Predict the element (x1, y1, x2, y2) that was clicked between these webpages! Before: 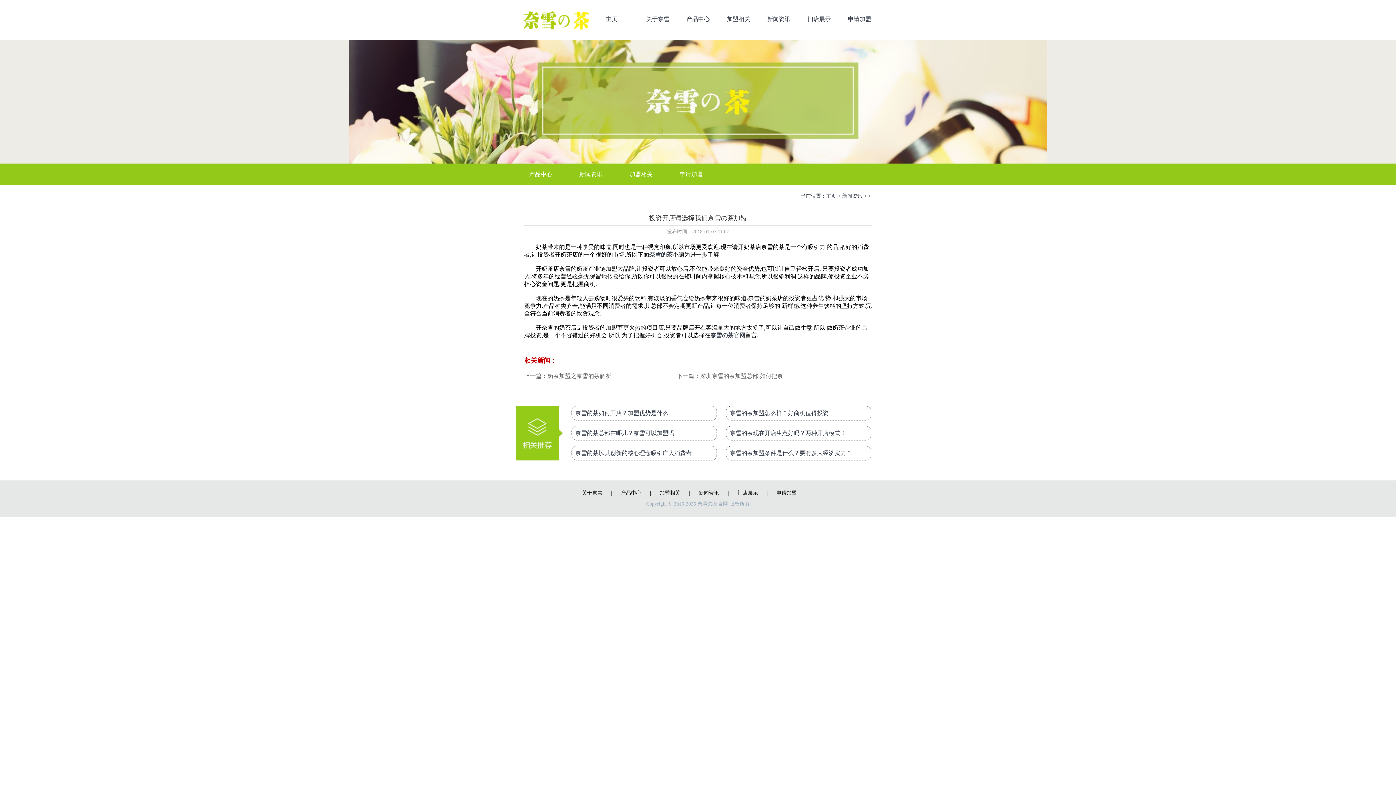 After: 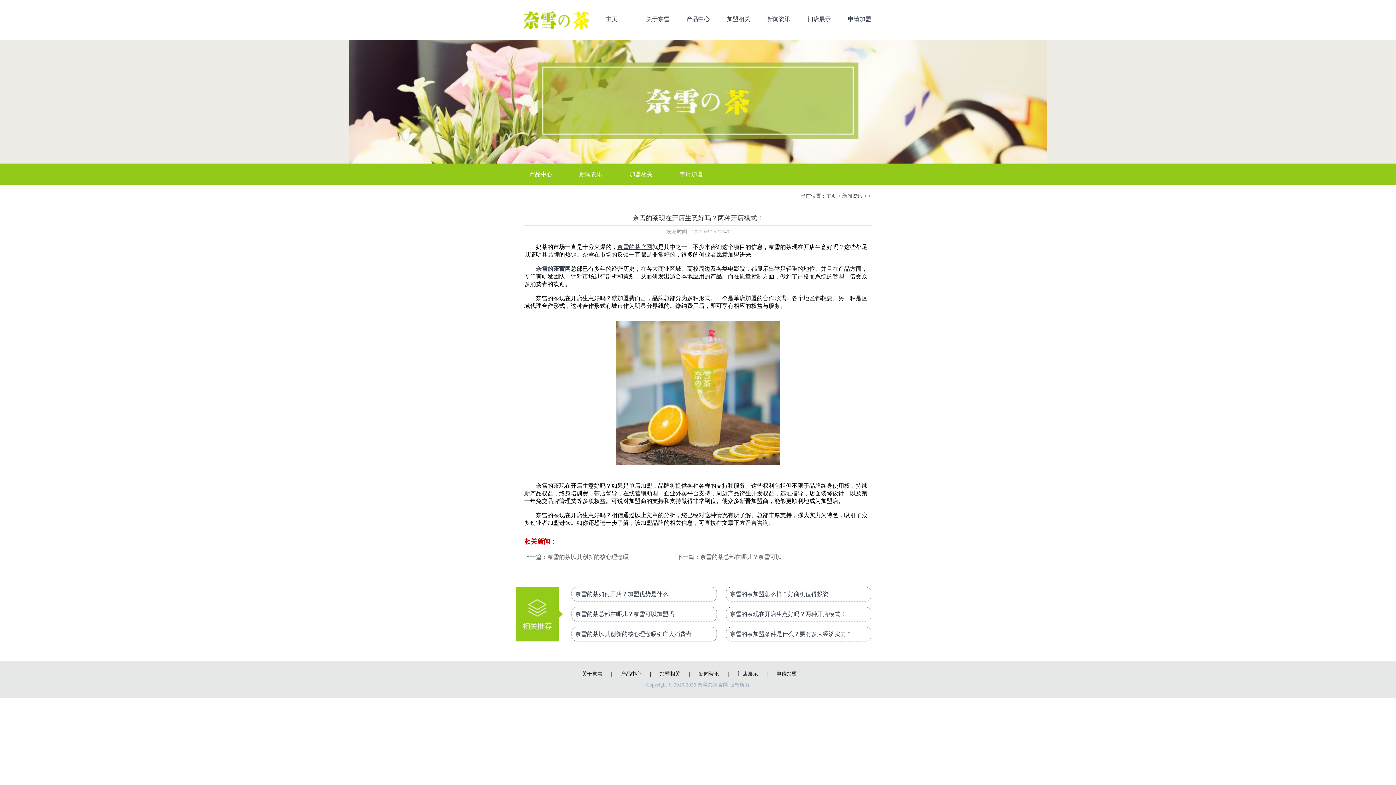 Action: label: 奈雪的茶现在开店生意好吗？两种开店模式！ bbox: (730, 430, 846, 436)